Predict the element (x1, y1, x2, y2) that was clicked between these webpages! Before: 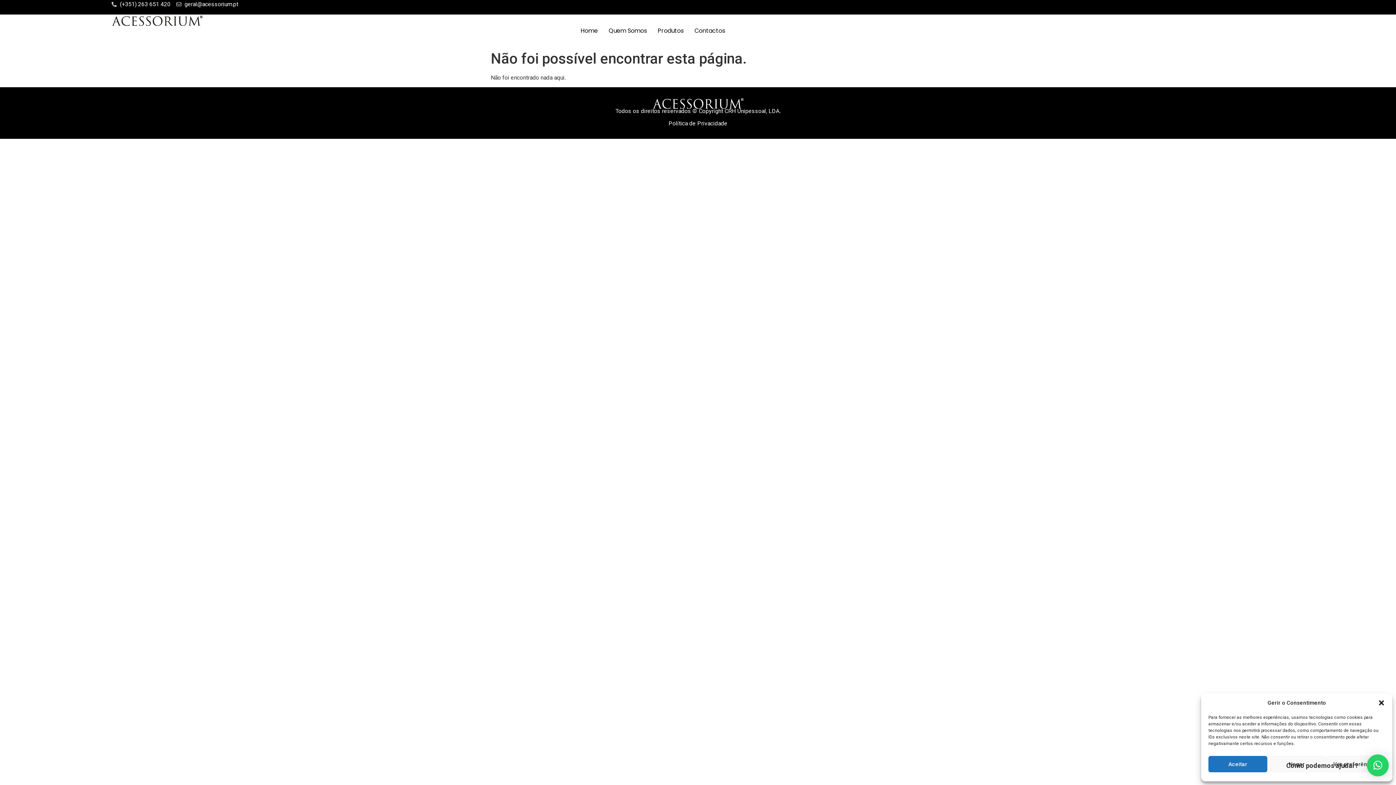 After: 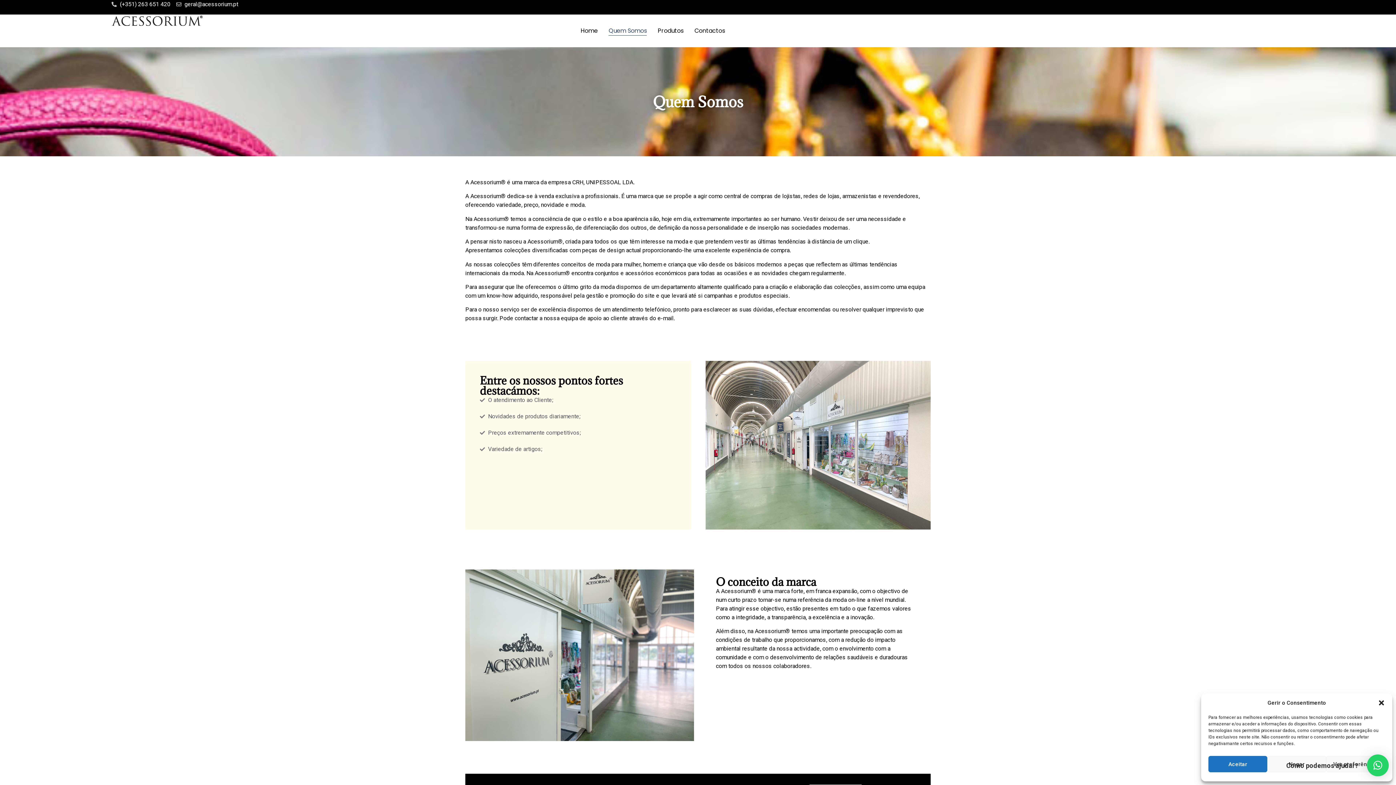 Action: bbox: (608, 26, 647, 35) label: Quem Somos